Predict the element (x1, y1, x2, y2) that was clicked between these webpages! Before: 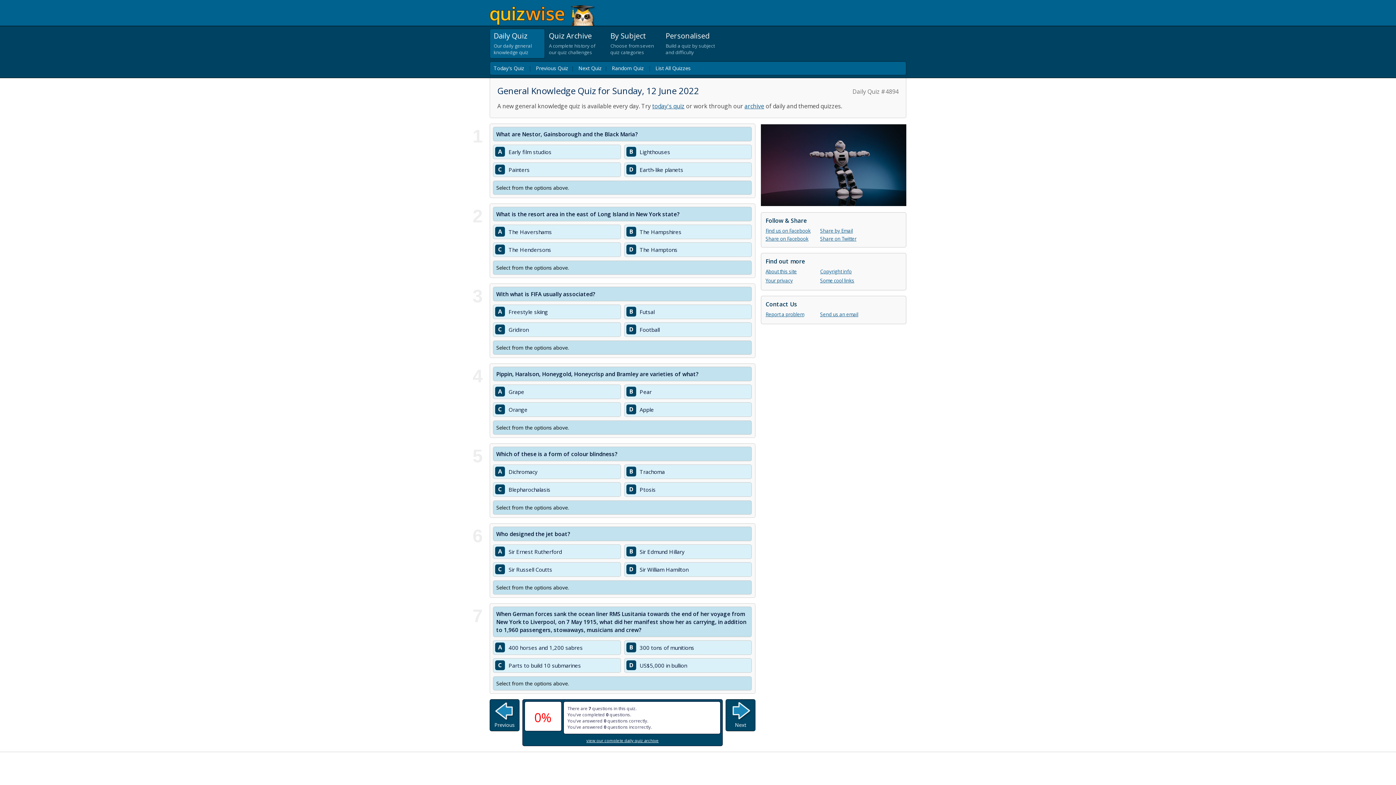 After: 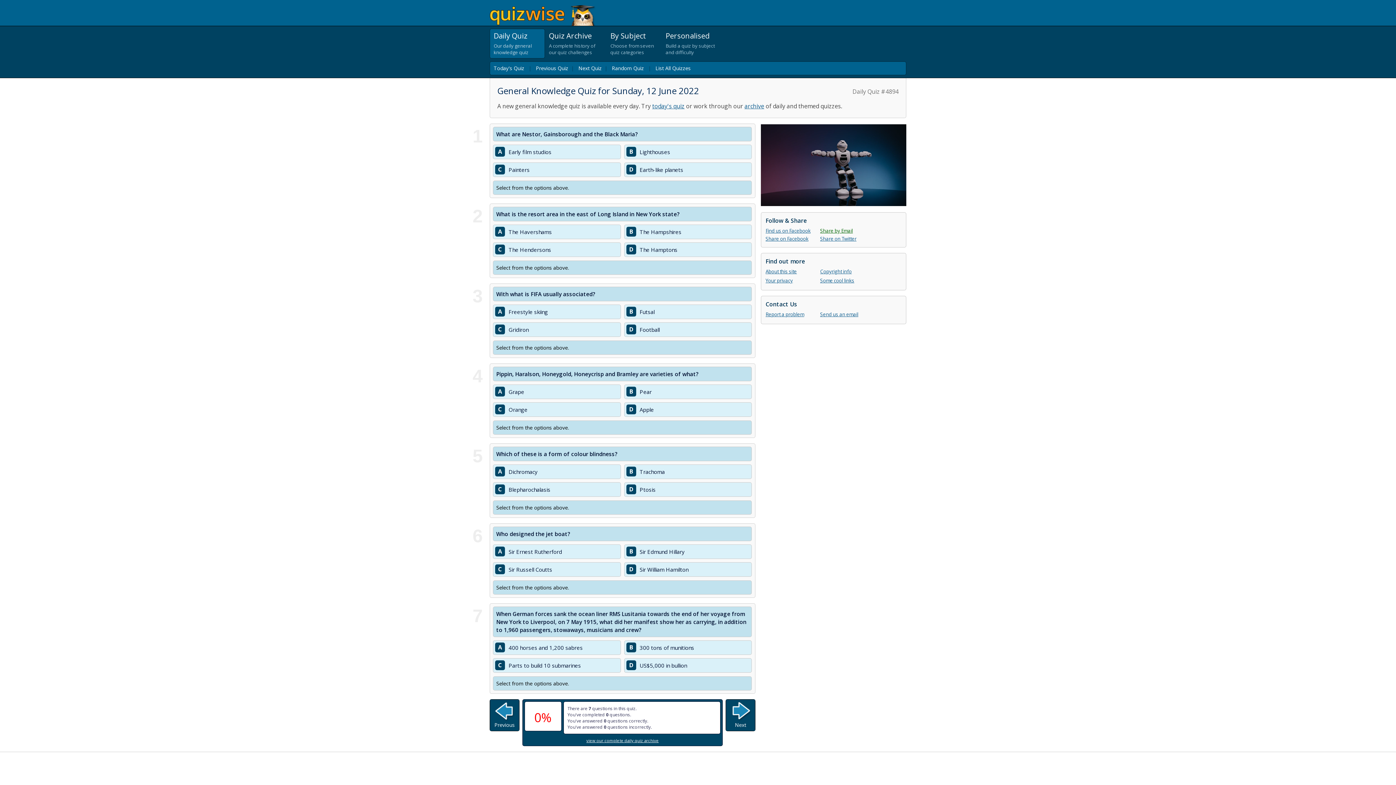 Action: bbox: (820, 226, 874, 234) label: Share by Email